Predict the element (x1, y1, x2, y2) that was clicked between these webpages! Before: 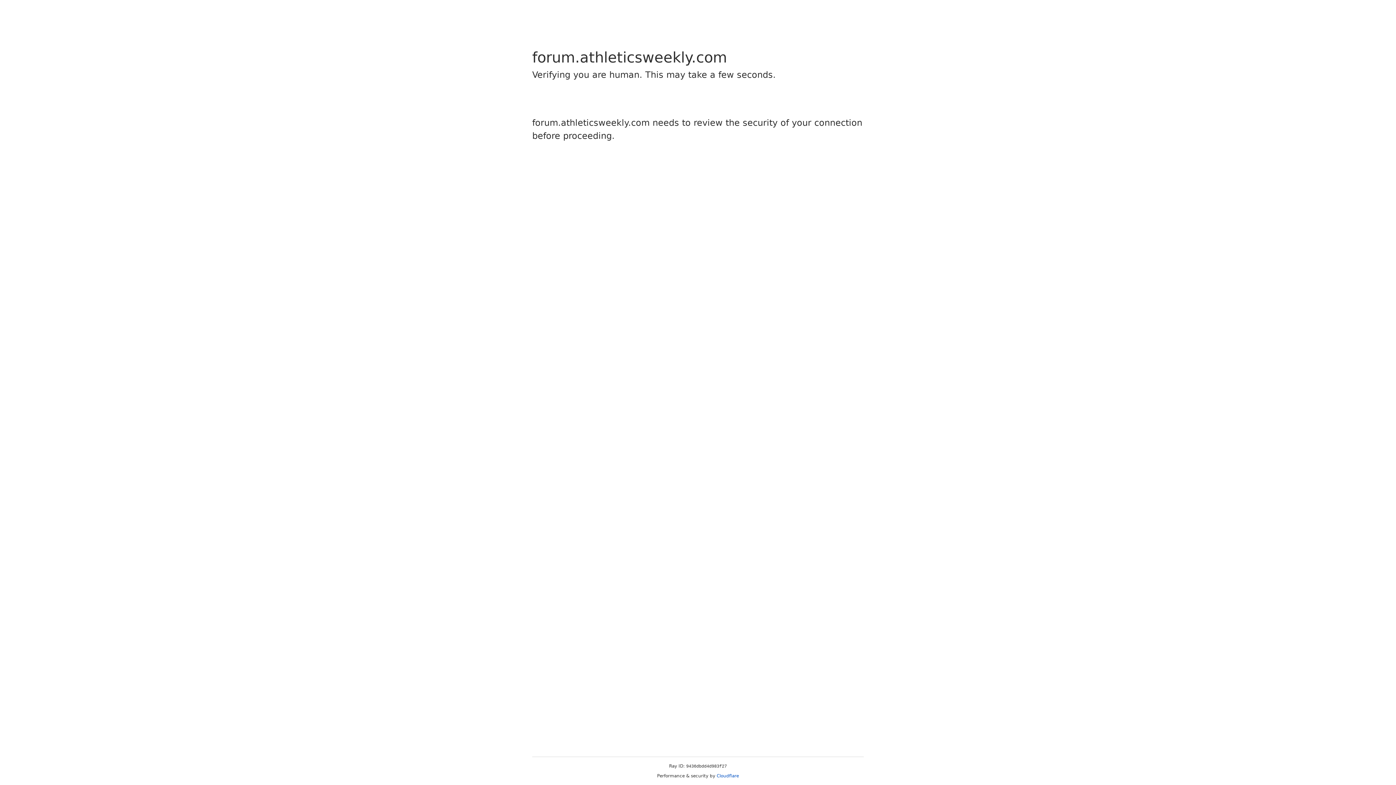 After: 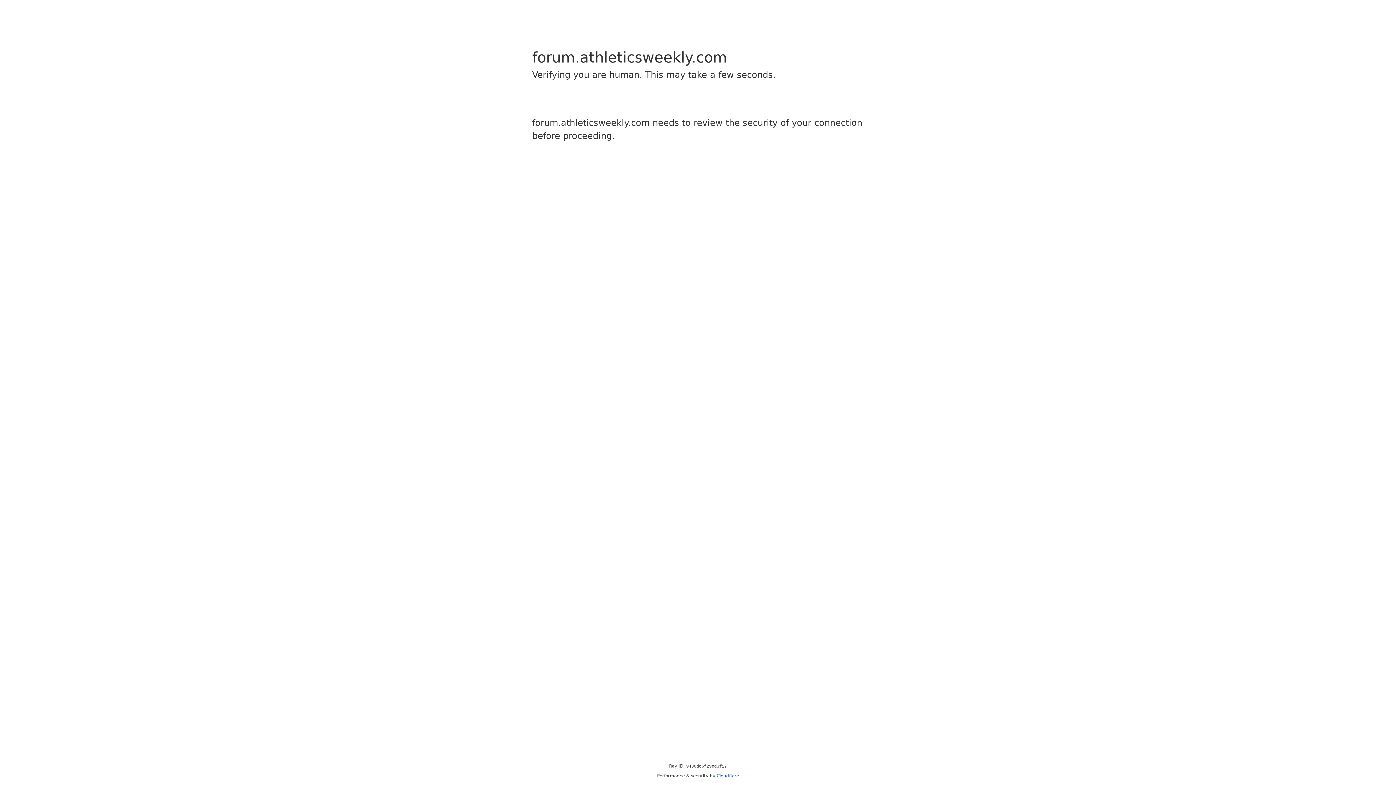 Action: bbox: (716, 773, 739, 778) label: Cloudflare